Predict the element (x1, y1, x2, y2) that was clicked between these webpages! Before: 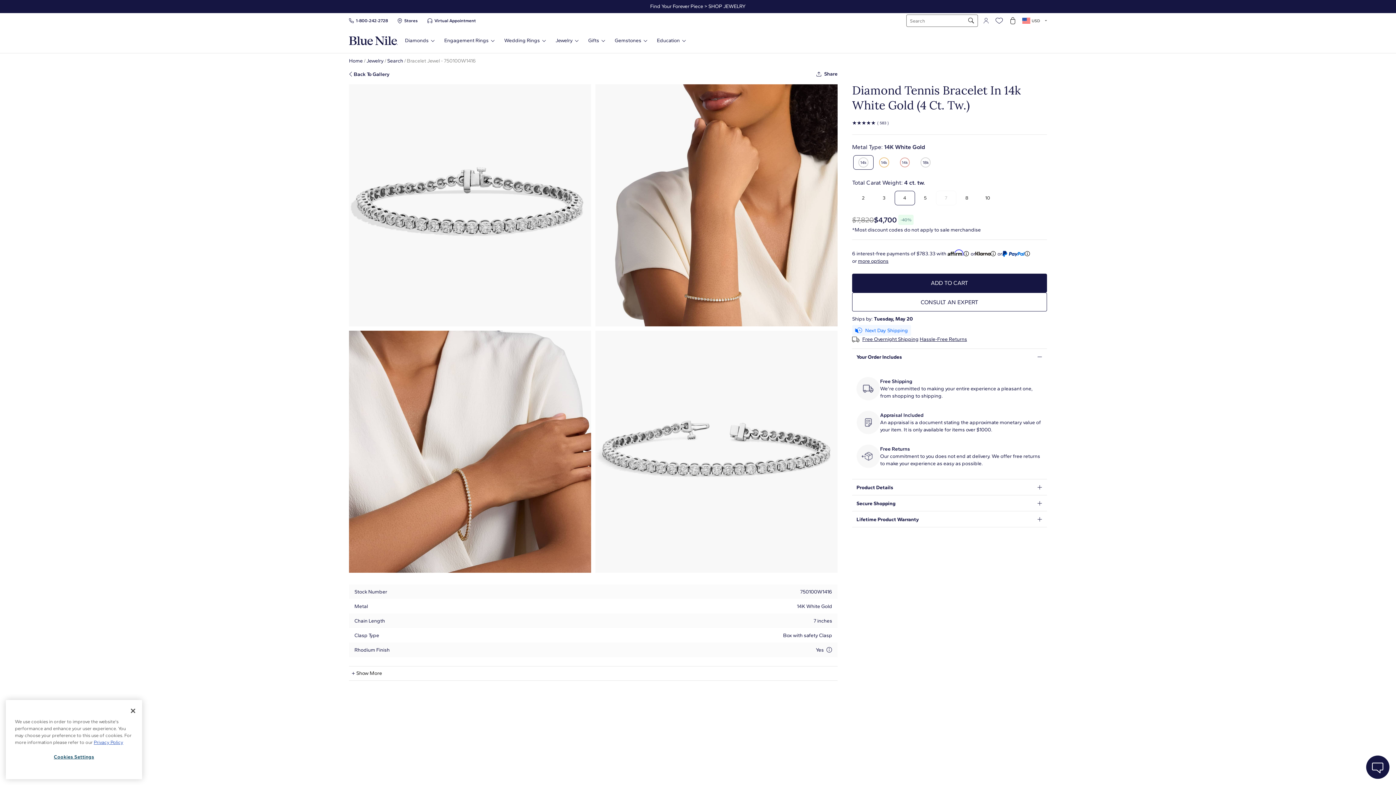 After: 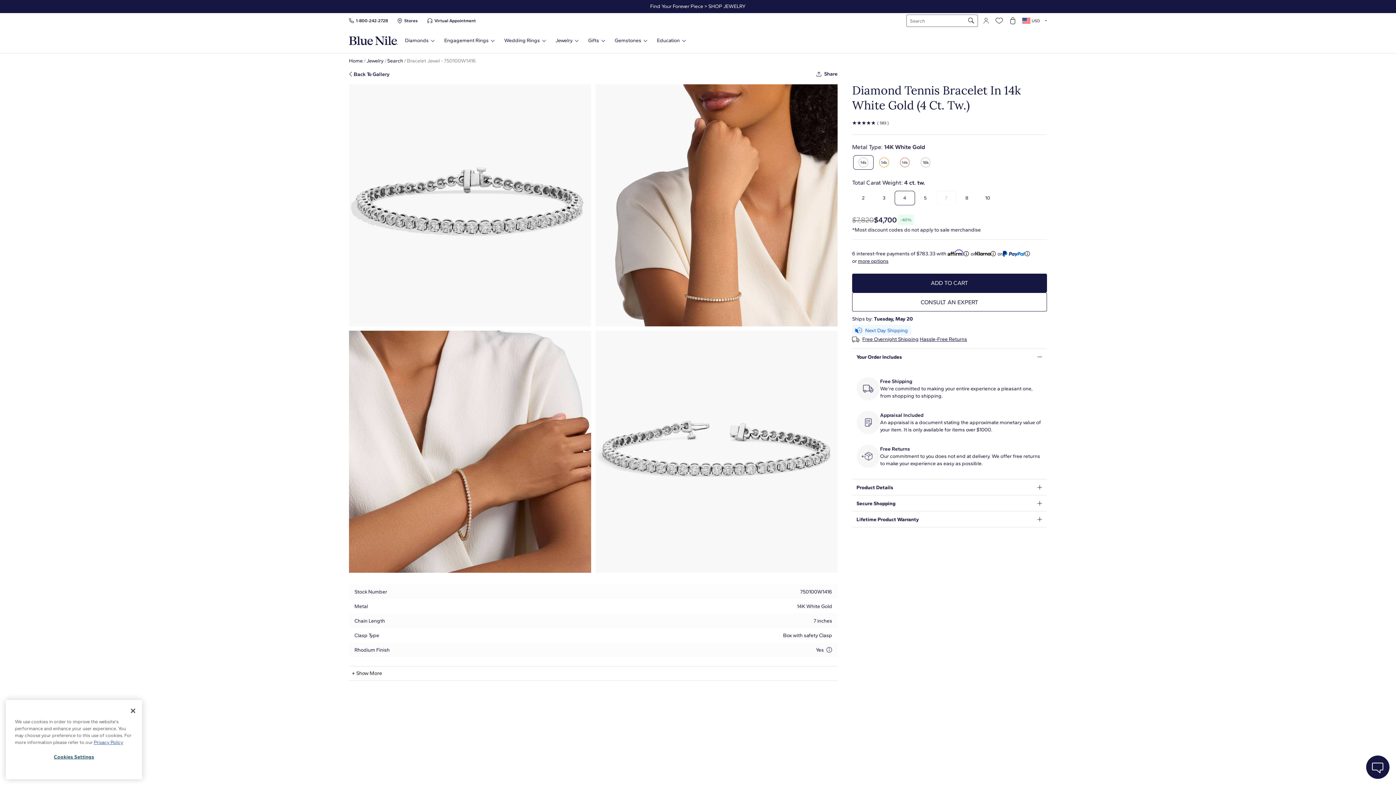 Action: bbox: (920, 337, 967, 342) label: Hassle-Free Returns